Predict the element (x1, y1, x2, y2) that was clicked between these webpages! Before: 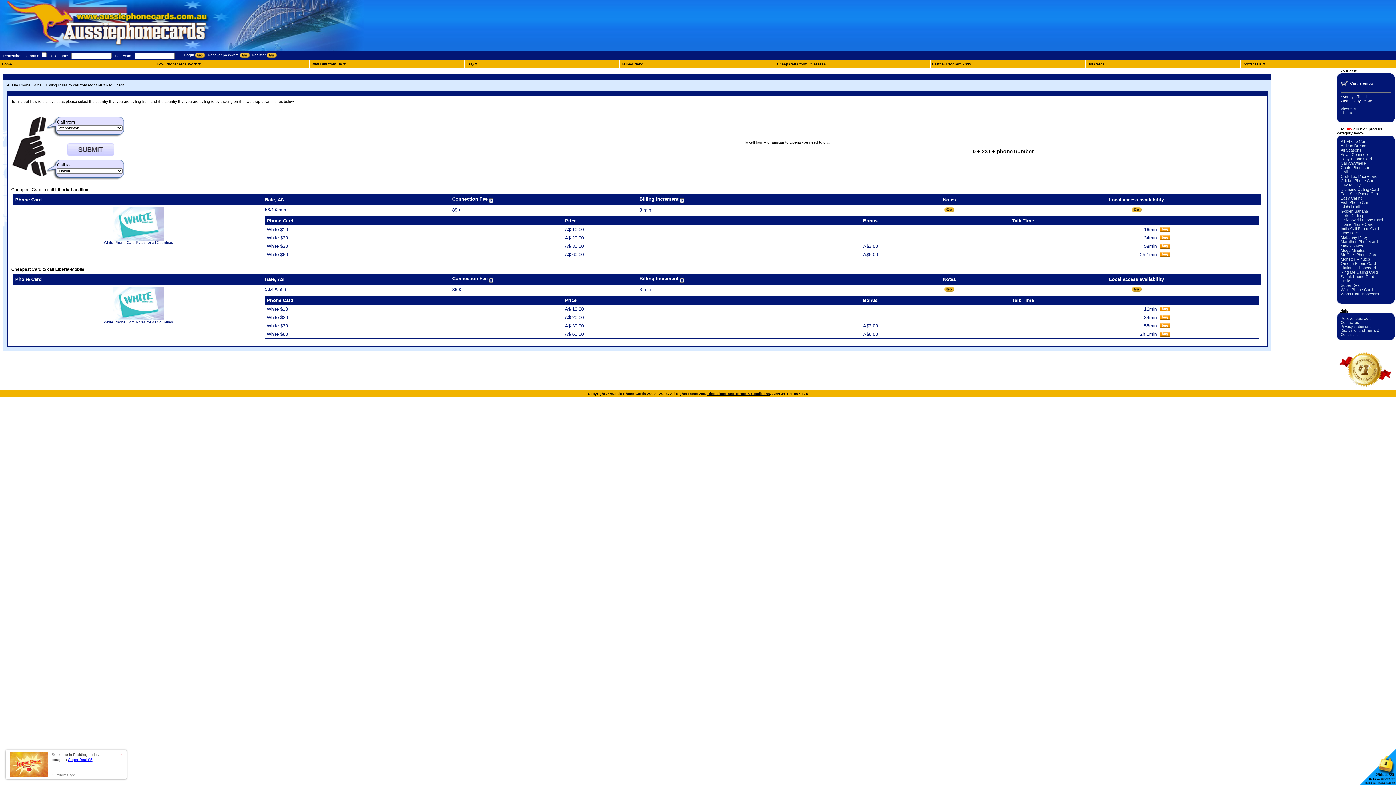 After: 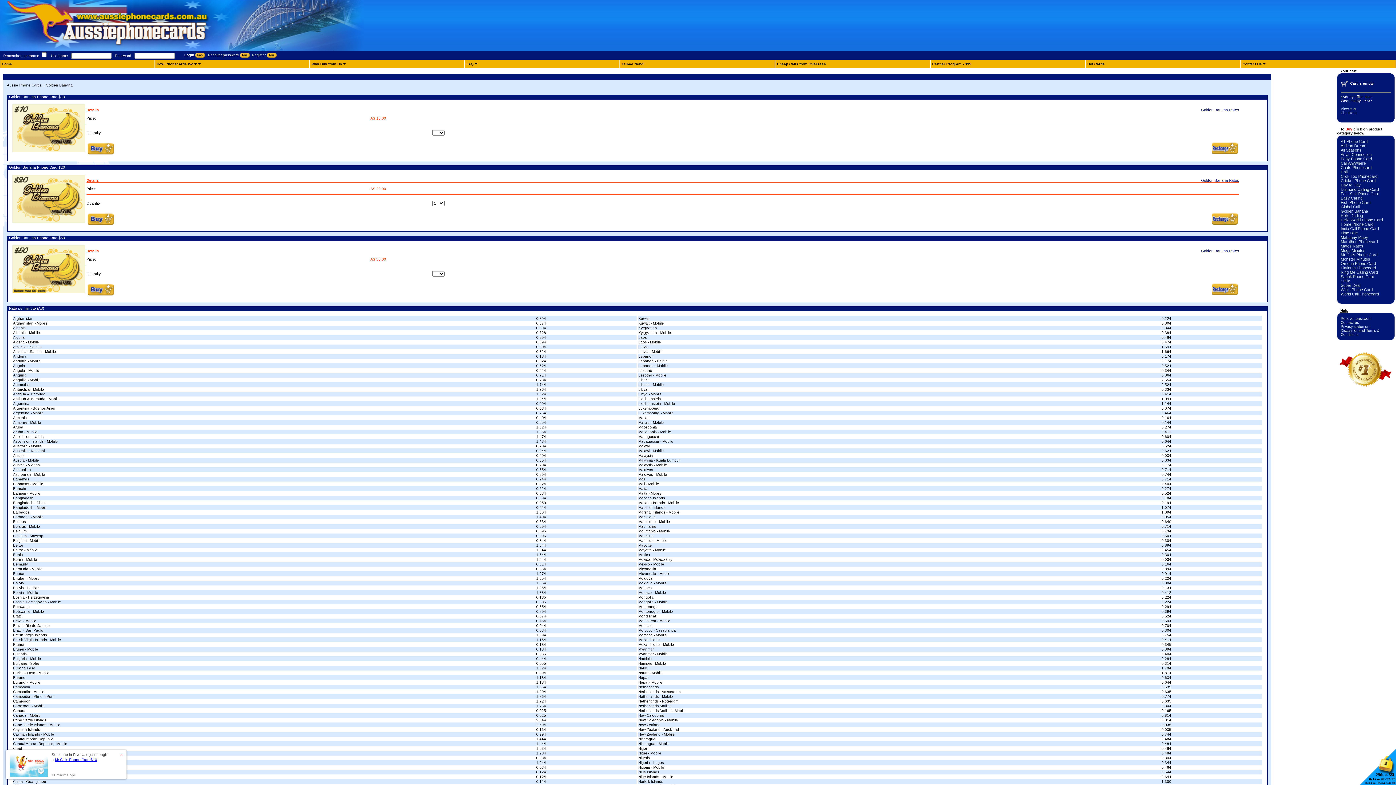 Action: label: Golden Banana bbox: (1341, 209, 1368, 213)